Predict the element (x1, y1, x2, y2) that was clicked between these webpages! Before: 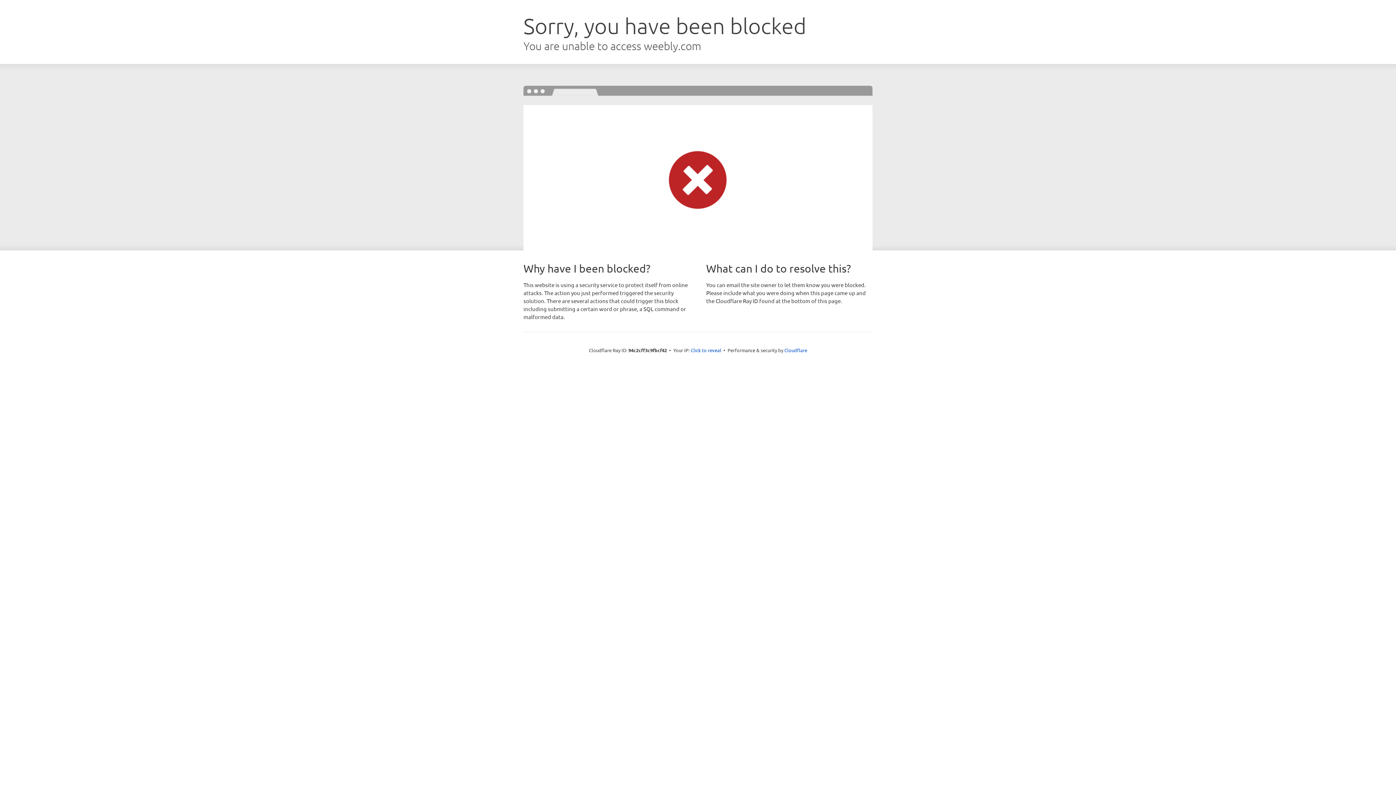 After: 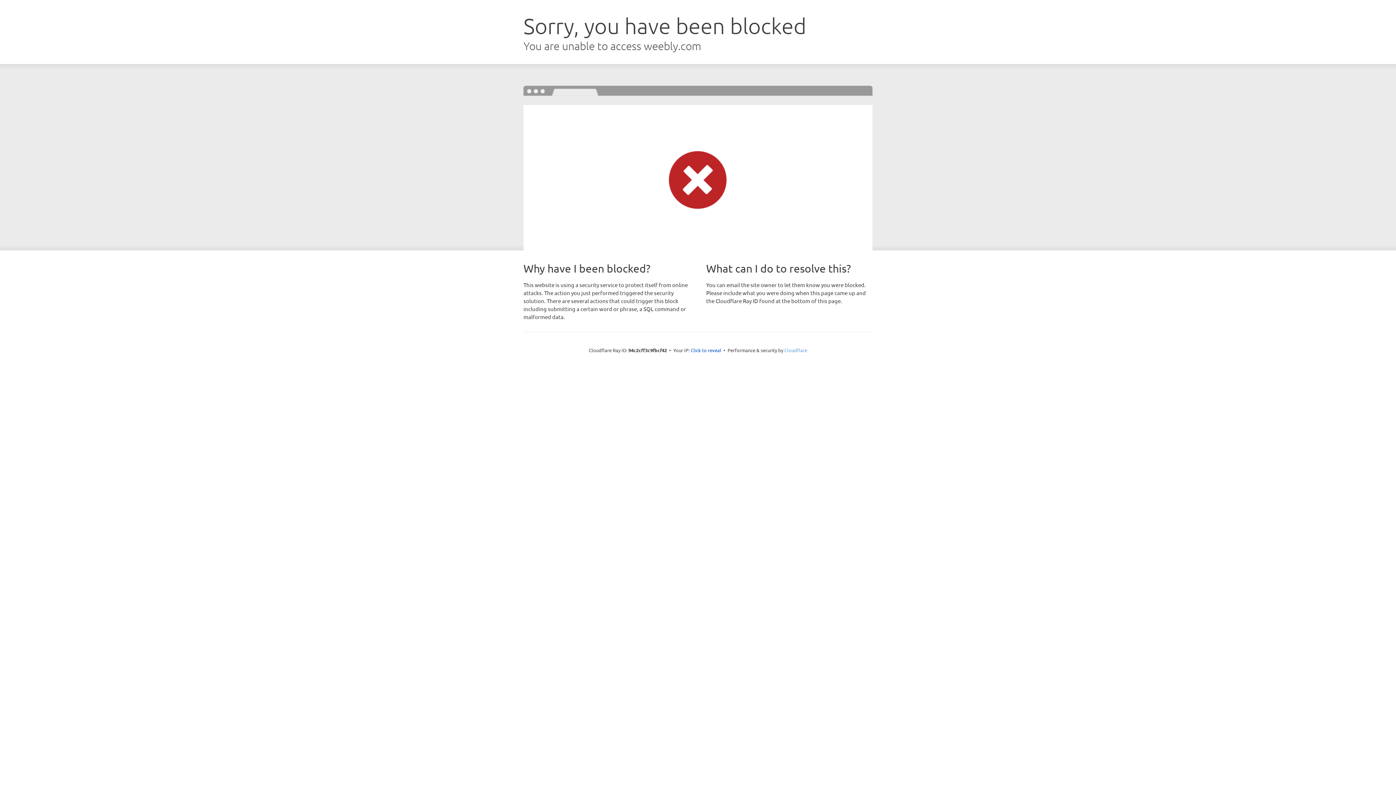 Action: bbox: (784, 347, 807, 353) label: Cloudflare